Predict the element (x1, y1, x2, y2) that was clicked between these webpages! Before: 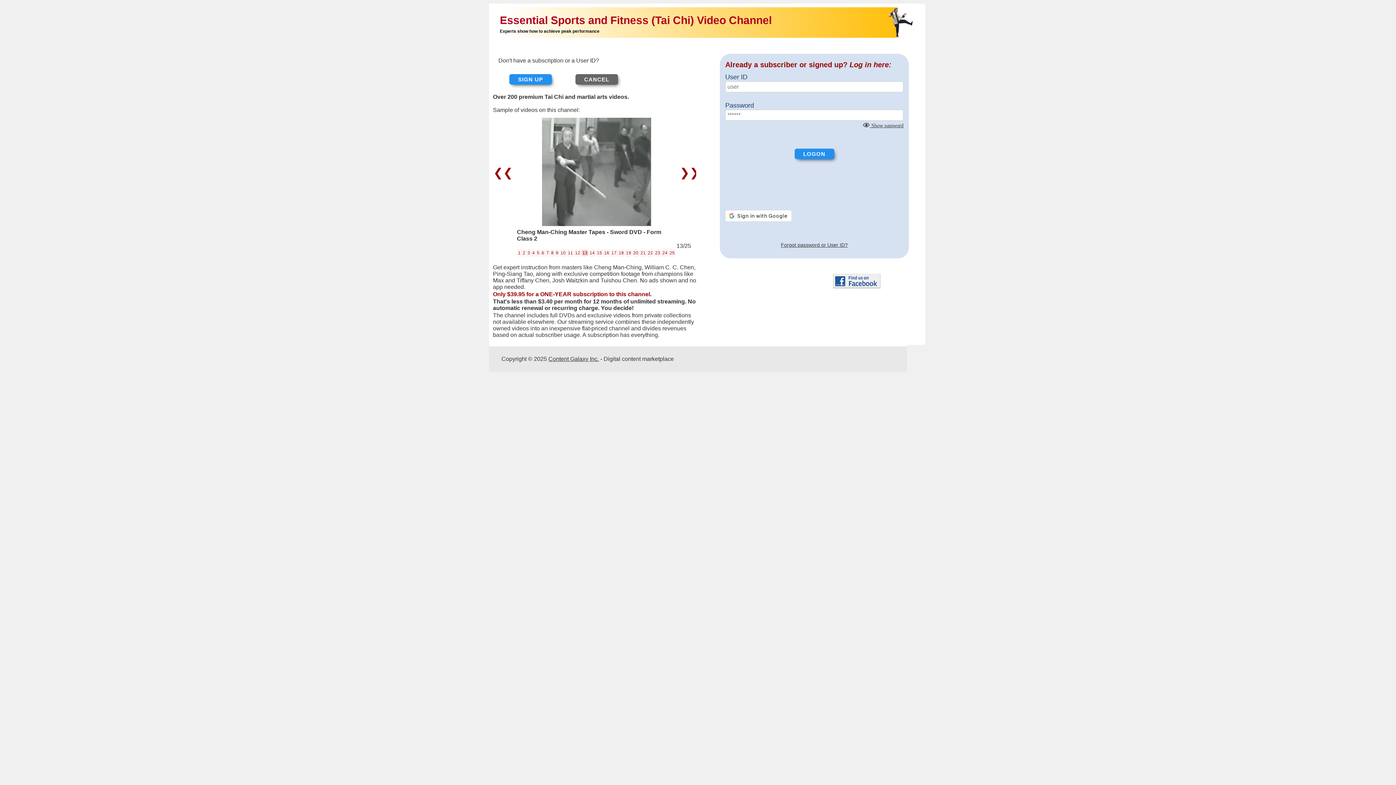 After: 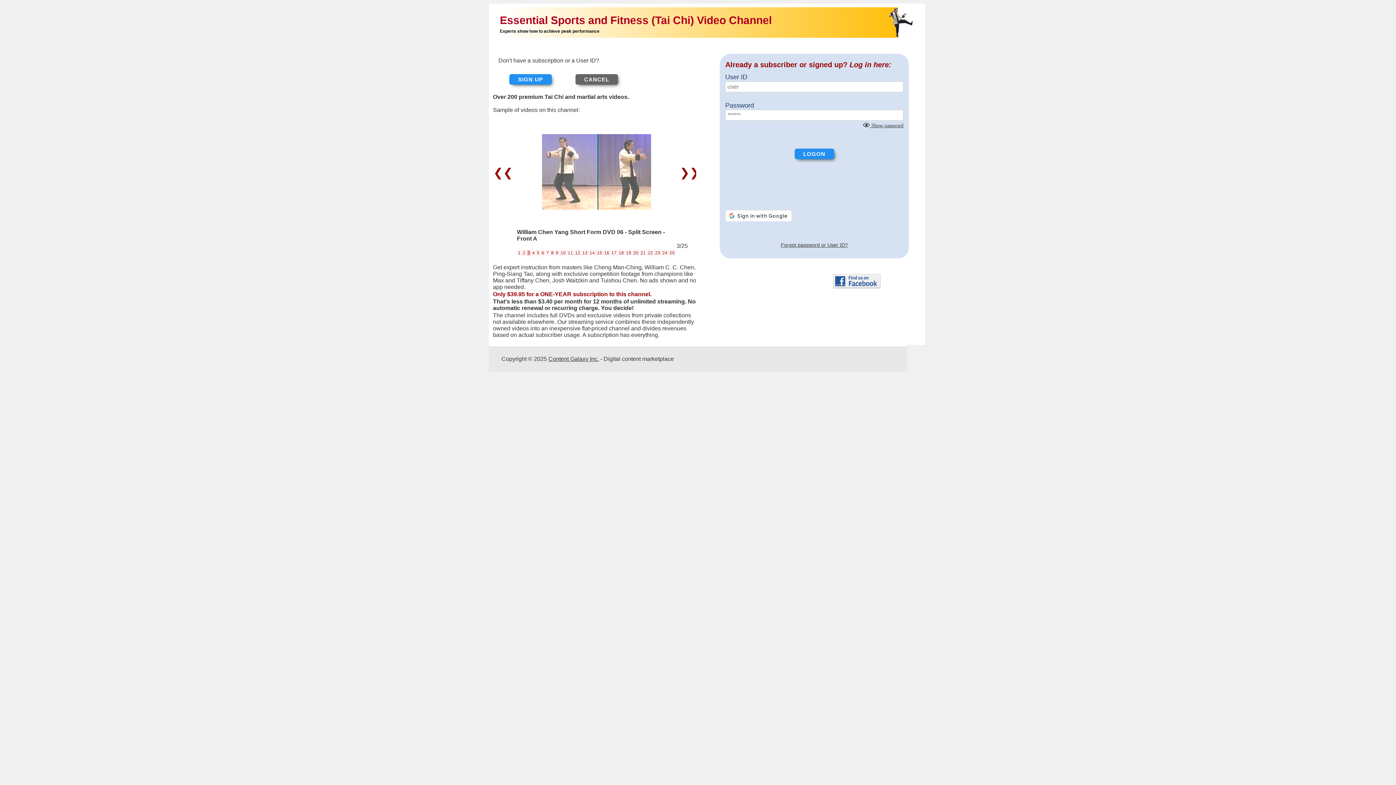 Action: bbox: (526, 249, 530, 256) label: 3